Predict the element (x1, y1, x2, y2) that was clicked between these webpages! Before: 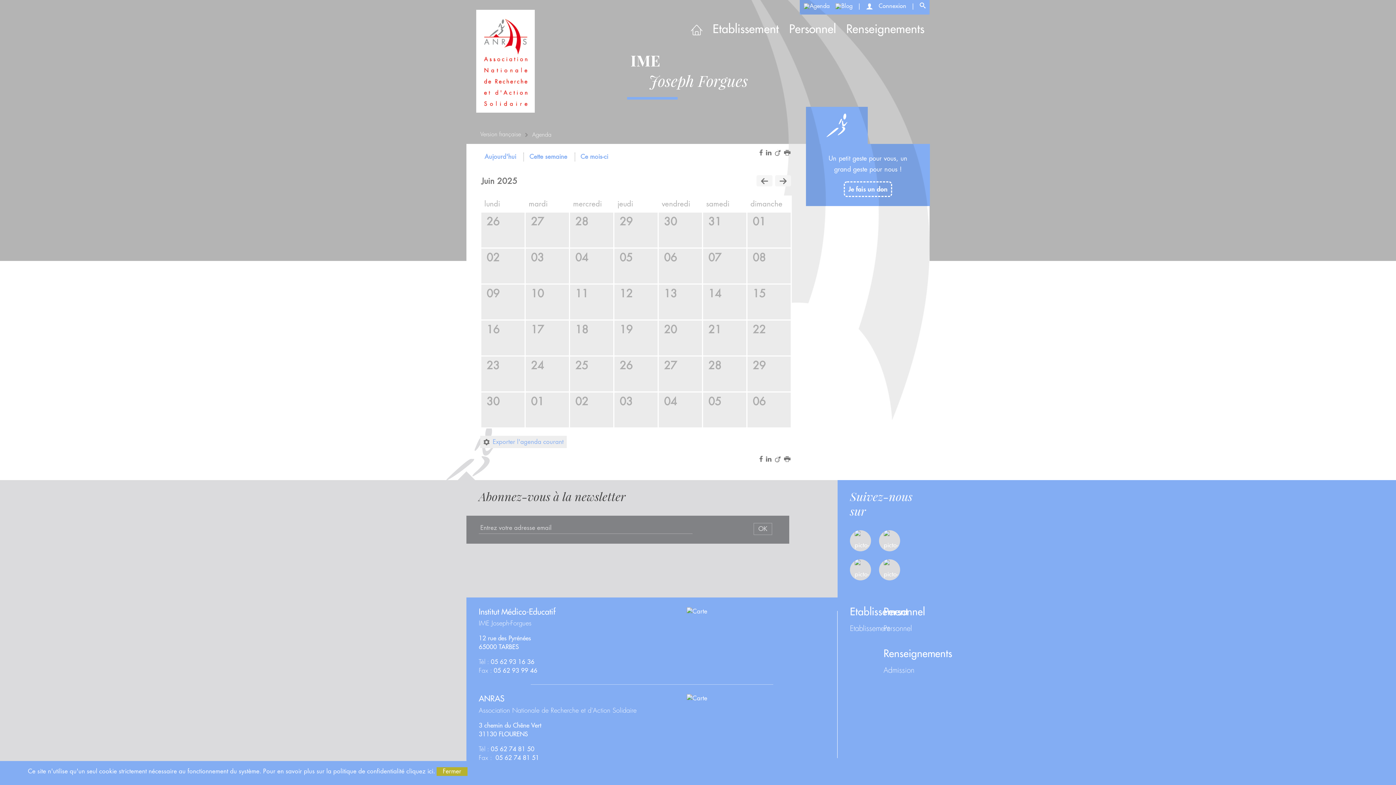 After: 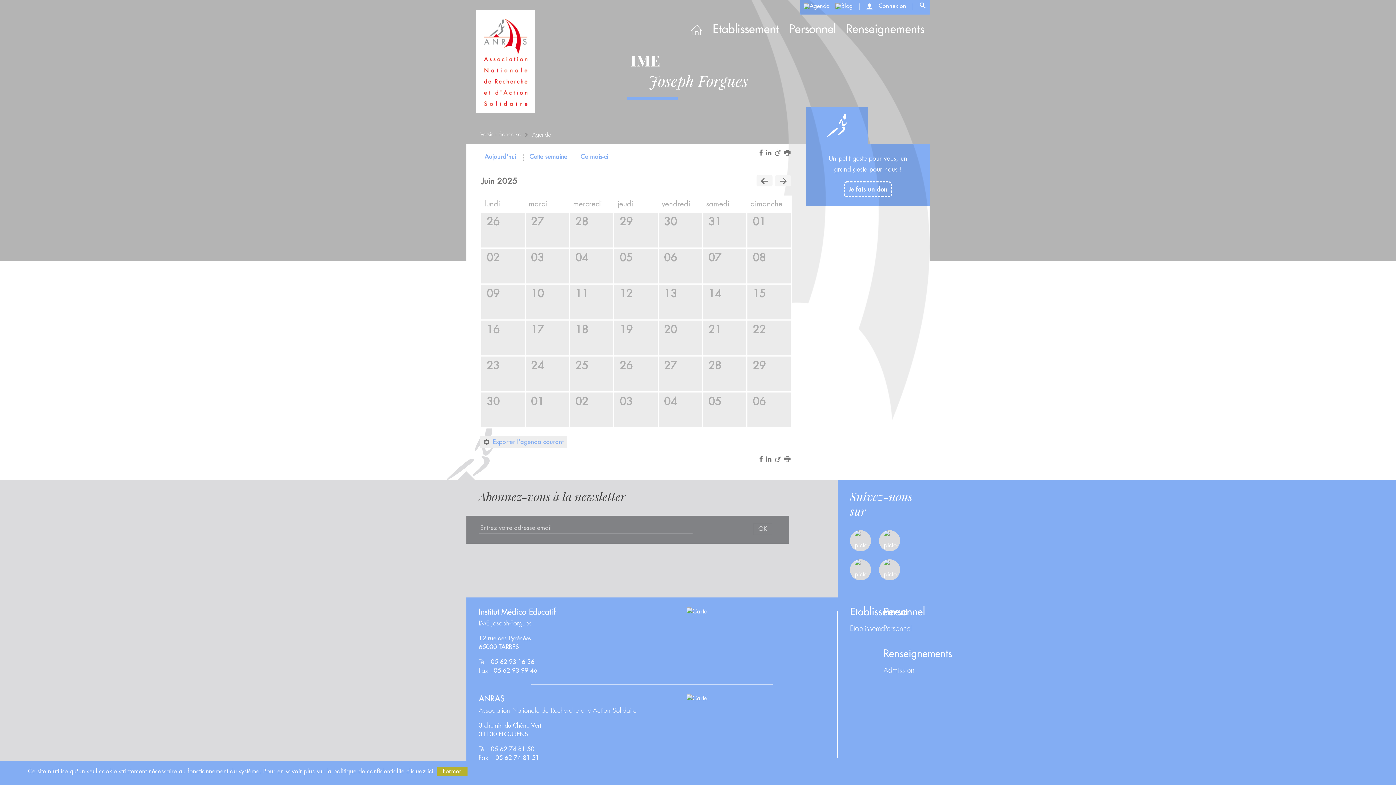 Action: bbox: (803, 3, 829, 8)